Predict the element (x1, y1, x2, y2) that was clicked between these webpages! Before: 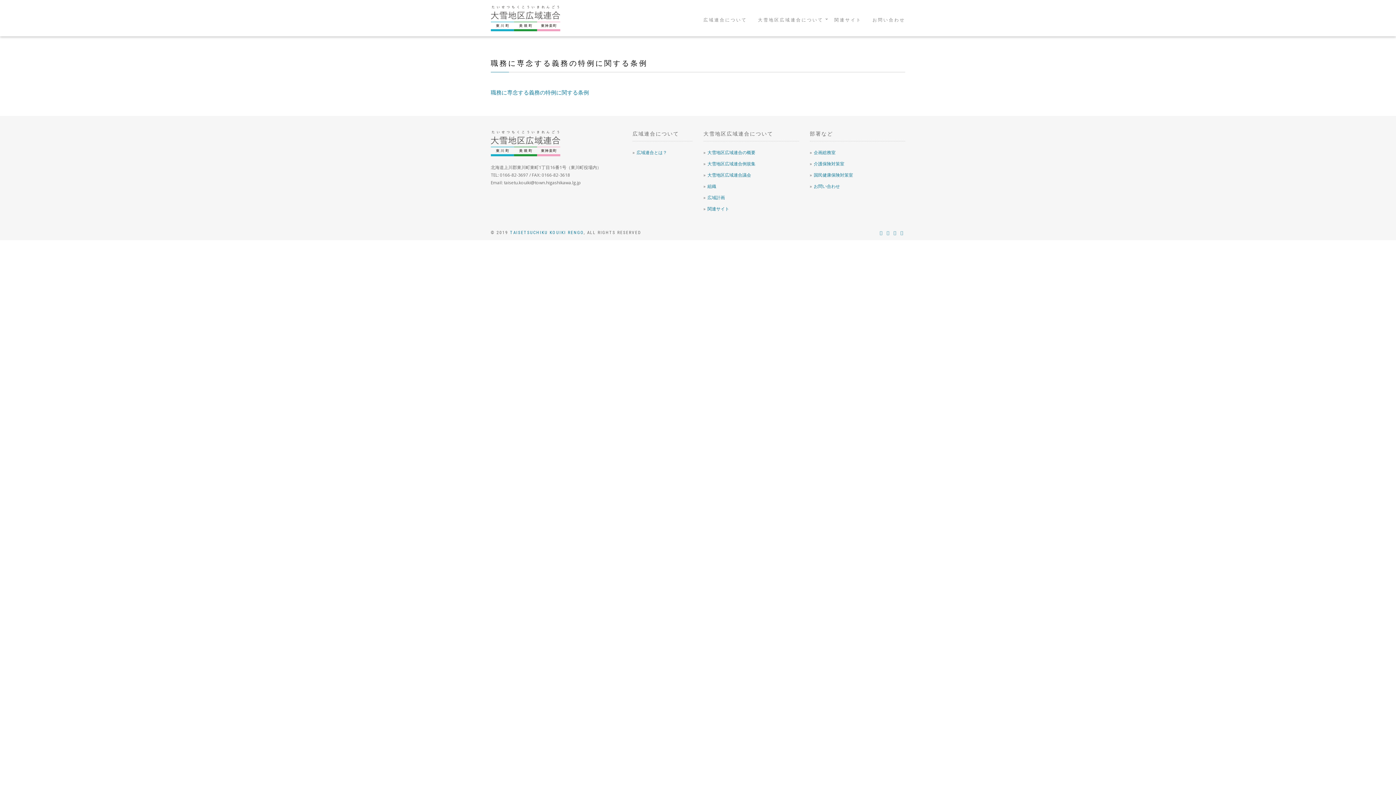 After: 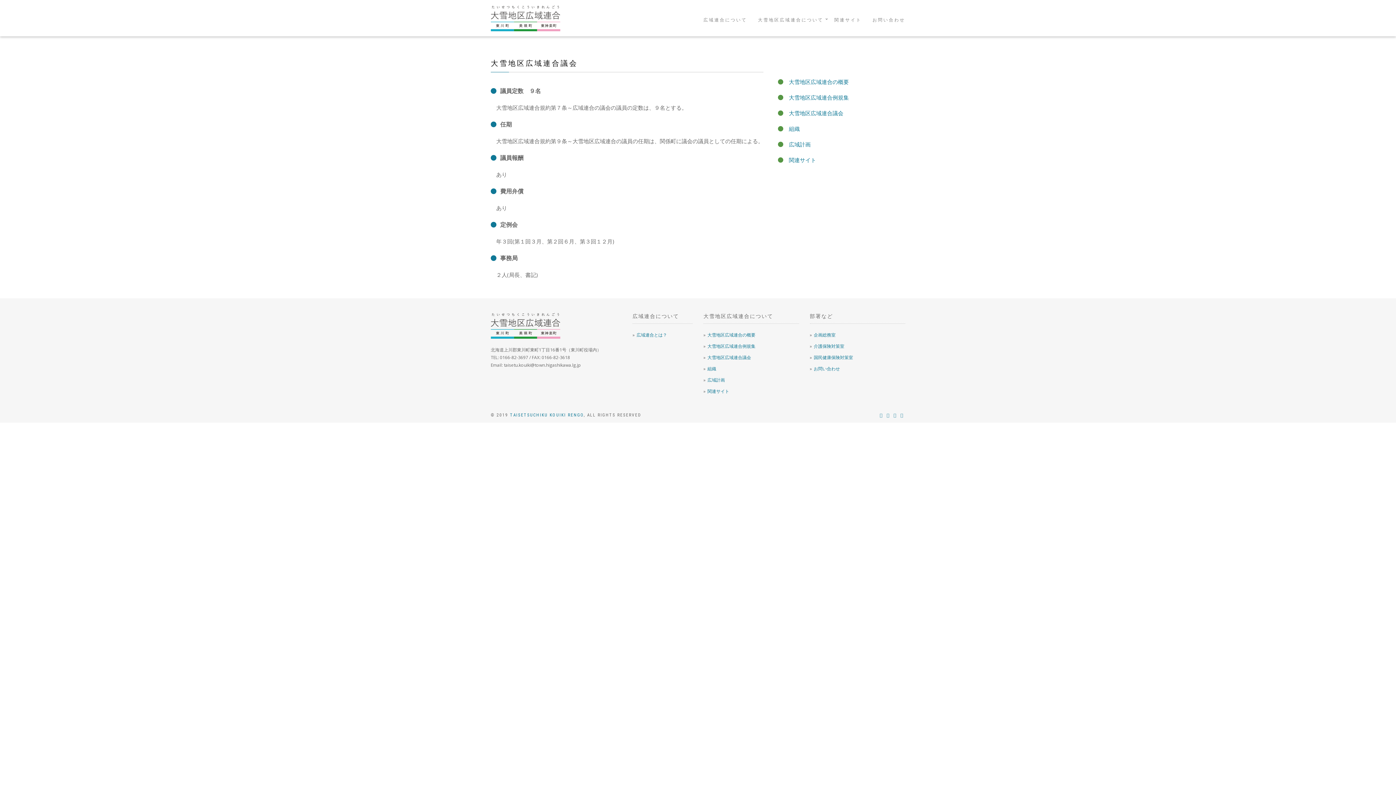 Action: bbox: (703, 172, 751, 178) label: 大雪地区広域連合議会